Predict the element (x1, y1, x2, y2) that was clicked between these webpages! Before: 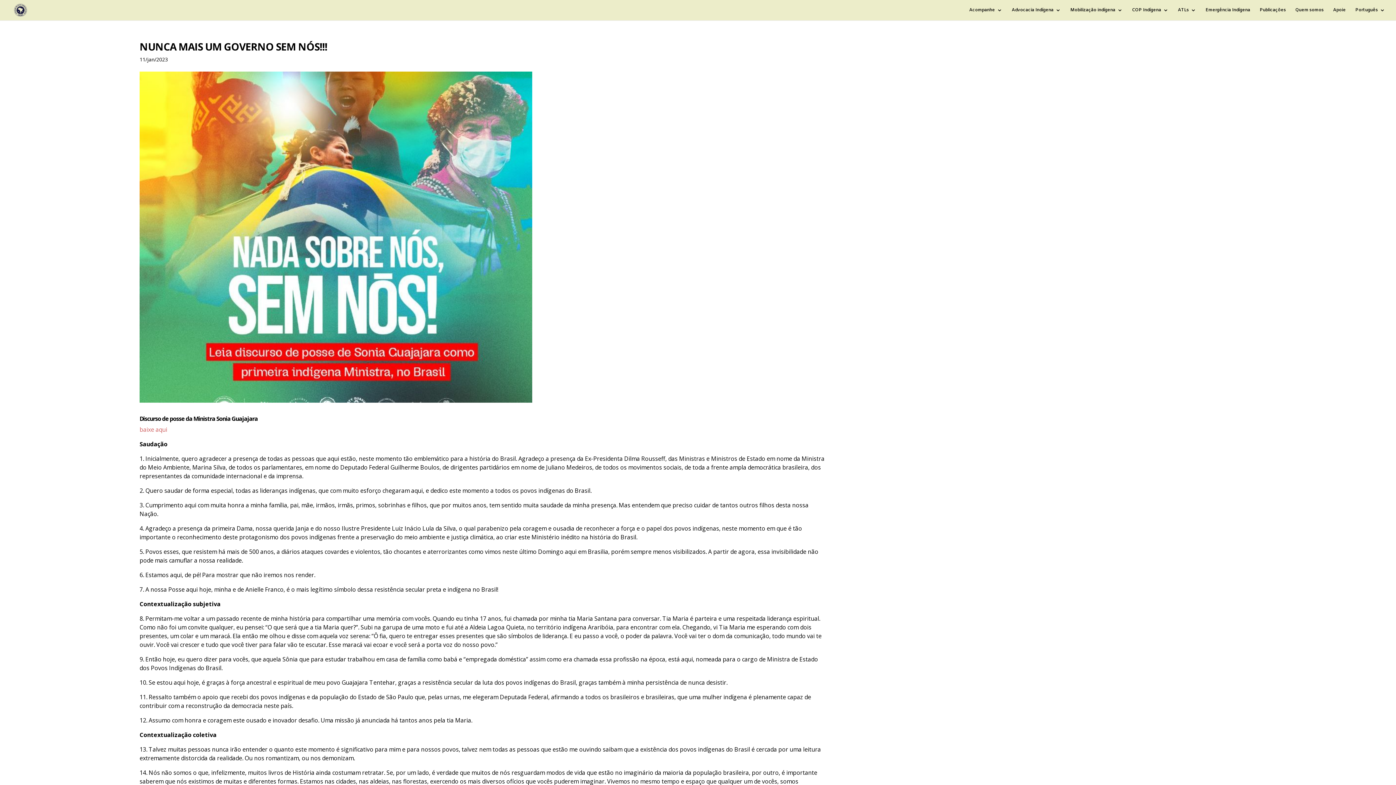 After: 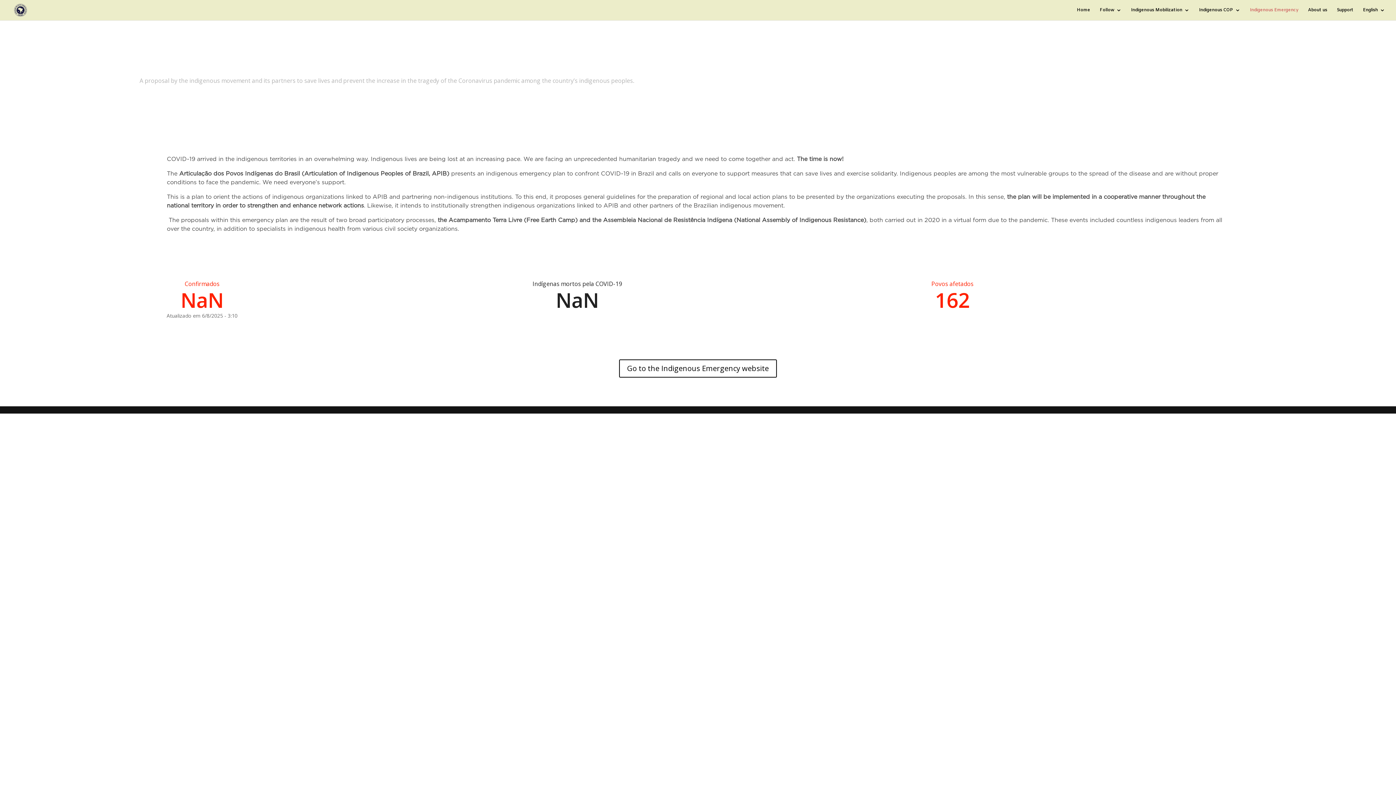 Action: bbox: (1205, 7, 1250, 20) label: Emergência Indígena